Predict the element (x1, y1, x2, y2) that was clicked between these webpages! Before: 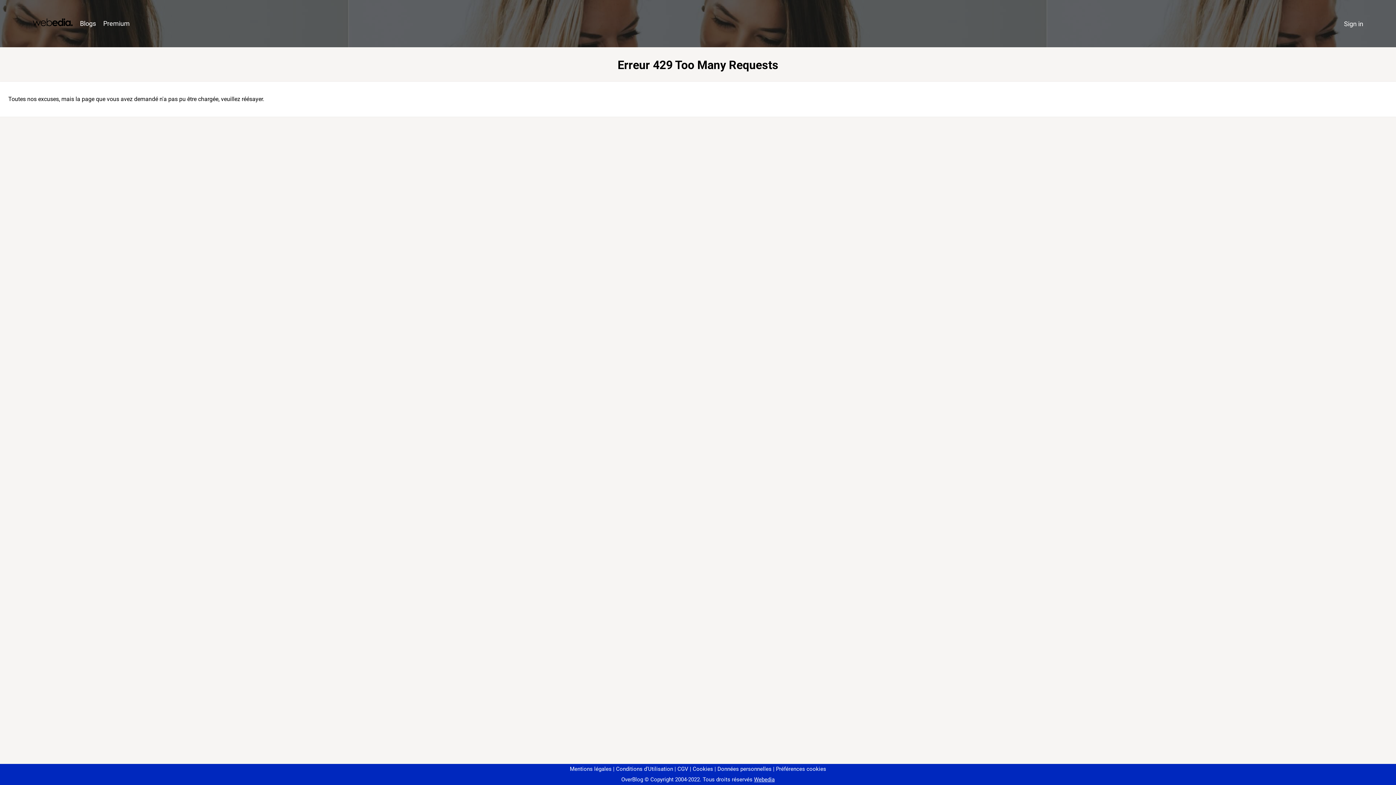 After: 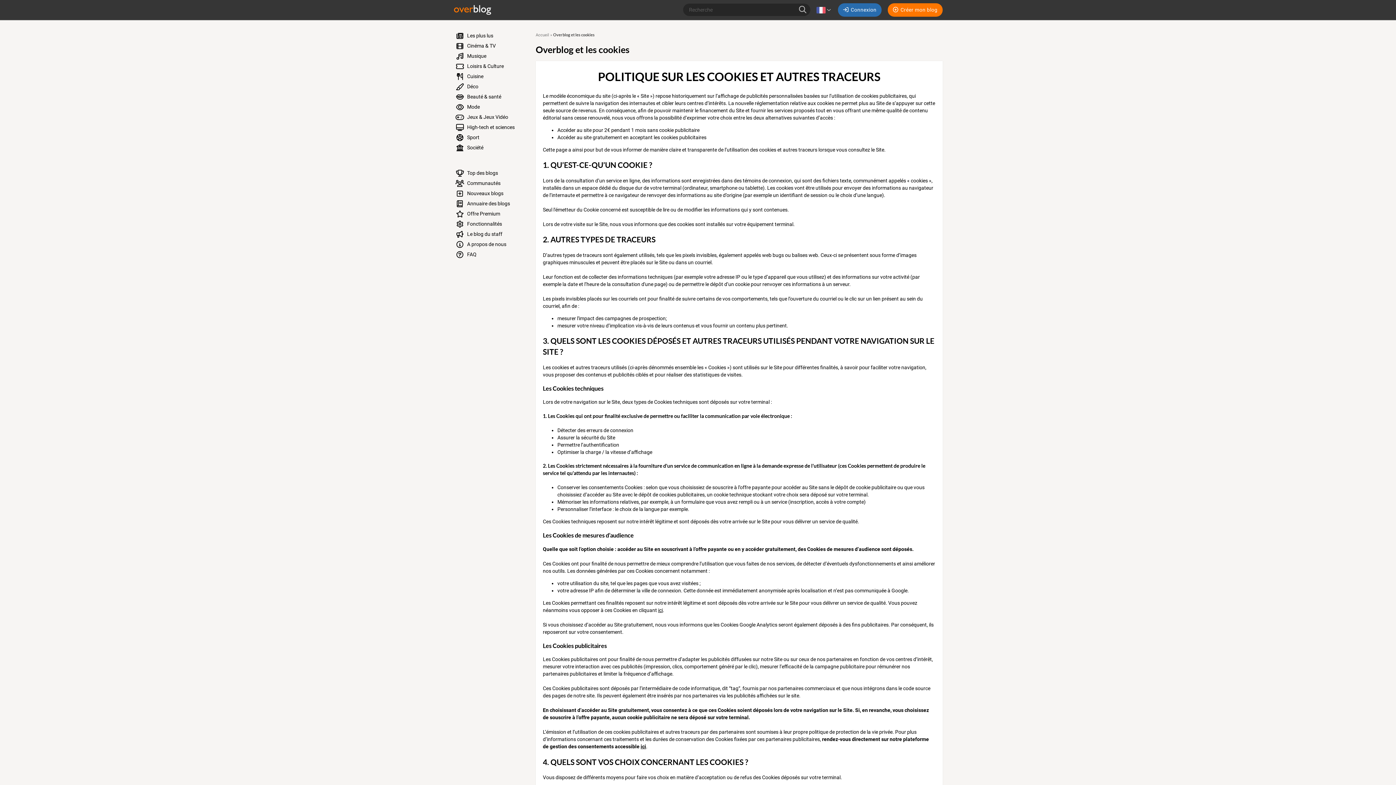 Action: label: Cookies bbox: (690, 766, 713, 772)